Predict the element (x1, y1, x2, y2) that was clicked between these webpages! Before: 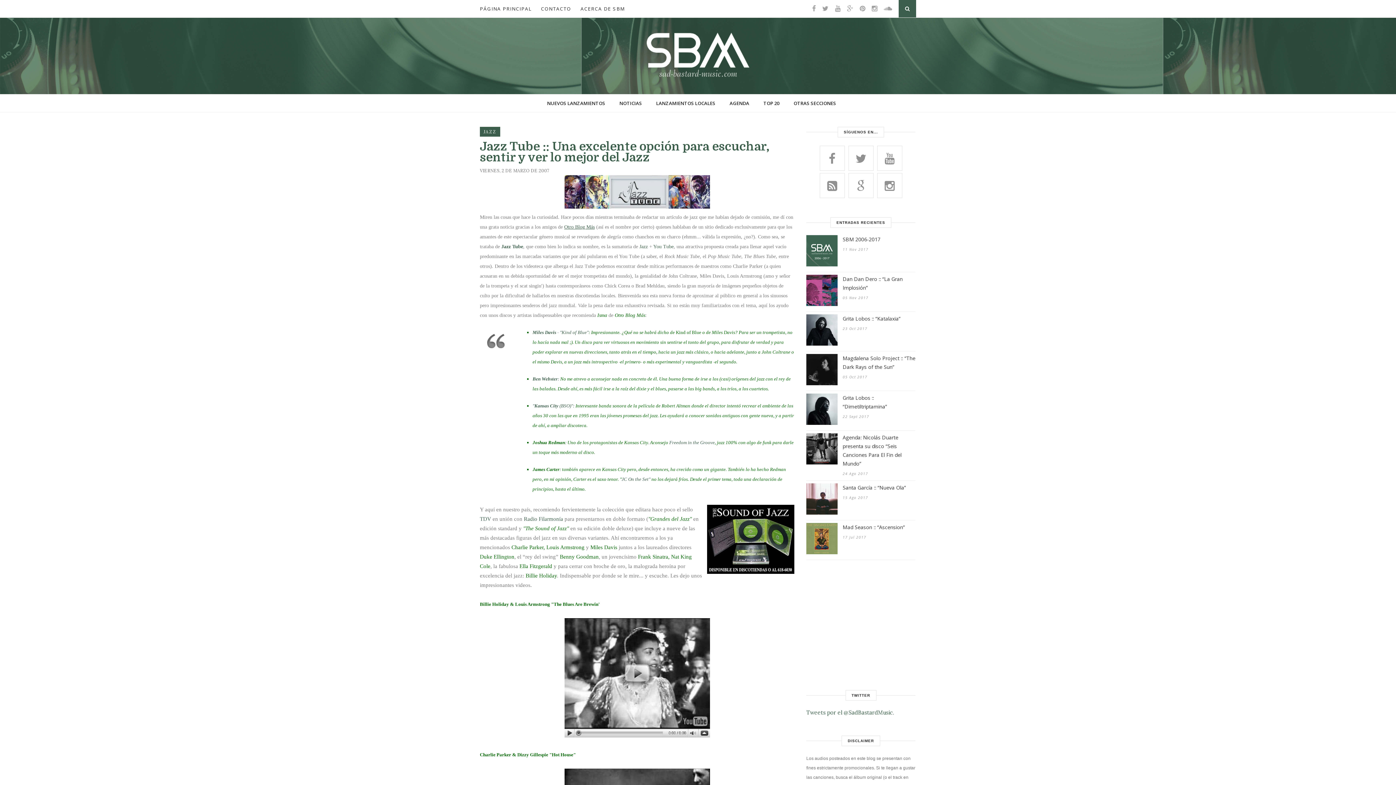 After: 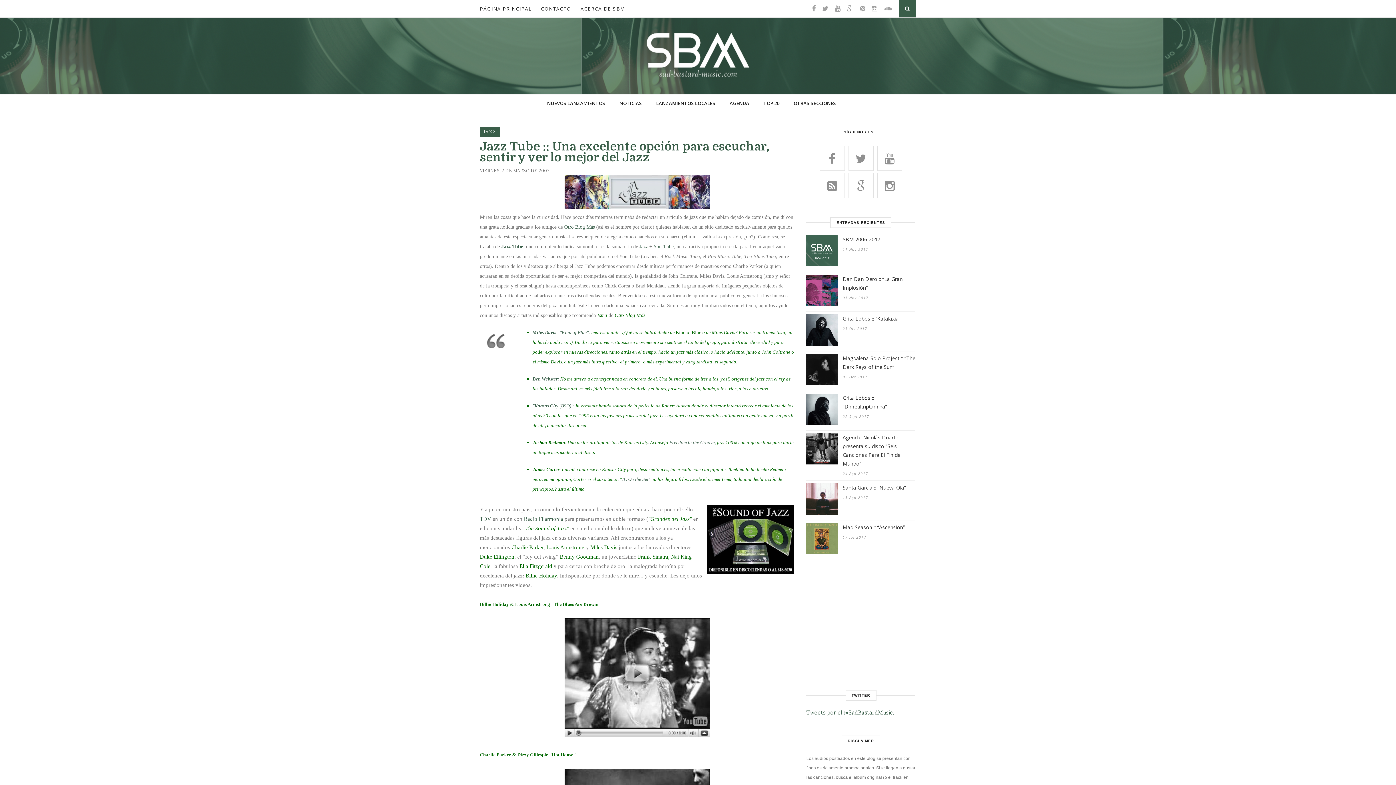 Action: bbox: (564, 732, 710, 739)